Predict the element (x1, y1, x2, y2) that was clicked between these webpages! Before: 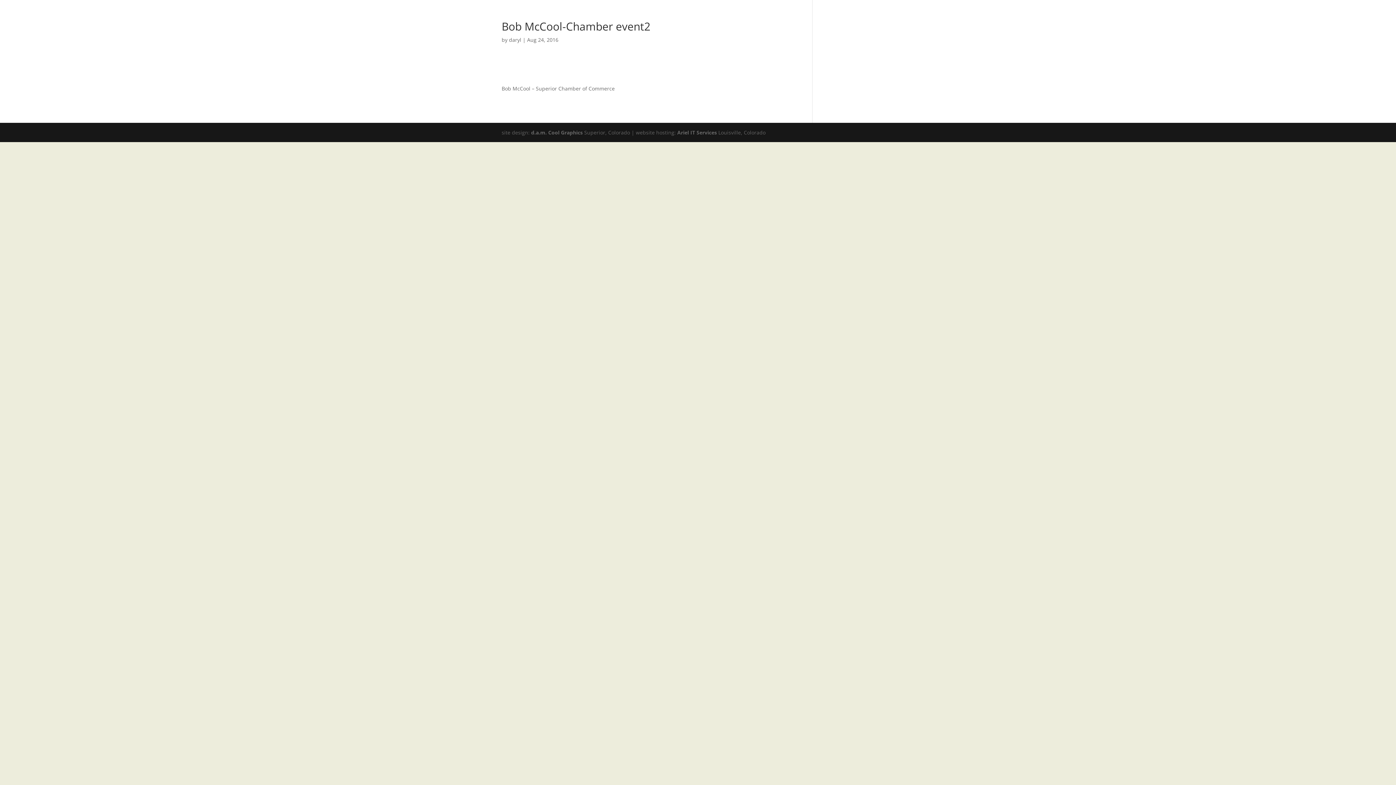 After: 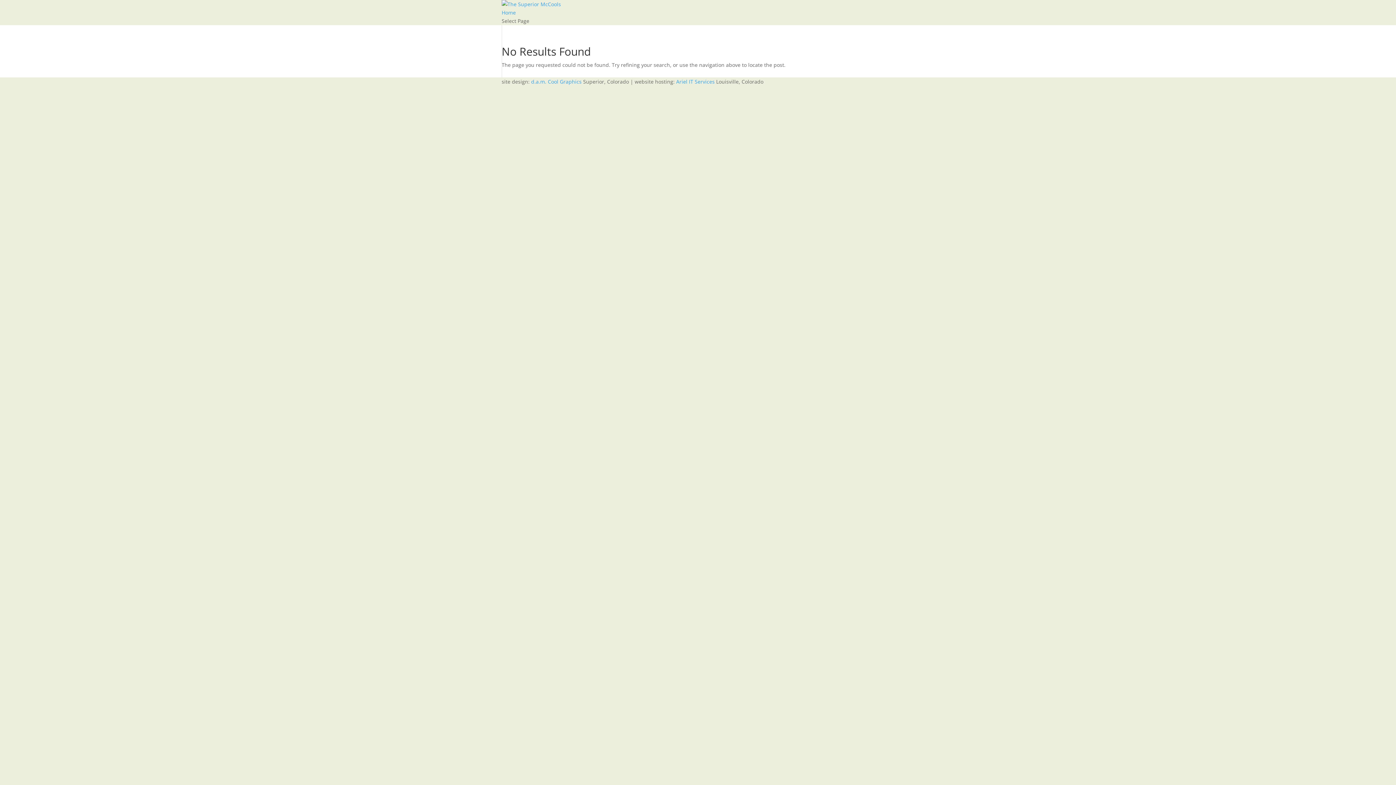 Action: label: daryl bbox: (509, 36, 521, 43)